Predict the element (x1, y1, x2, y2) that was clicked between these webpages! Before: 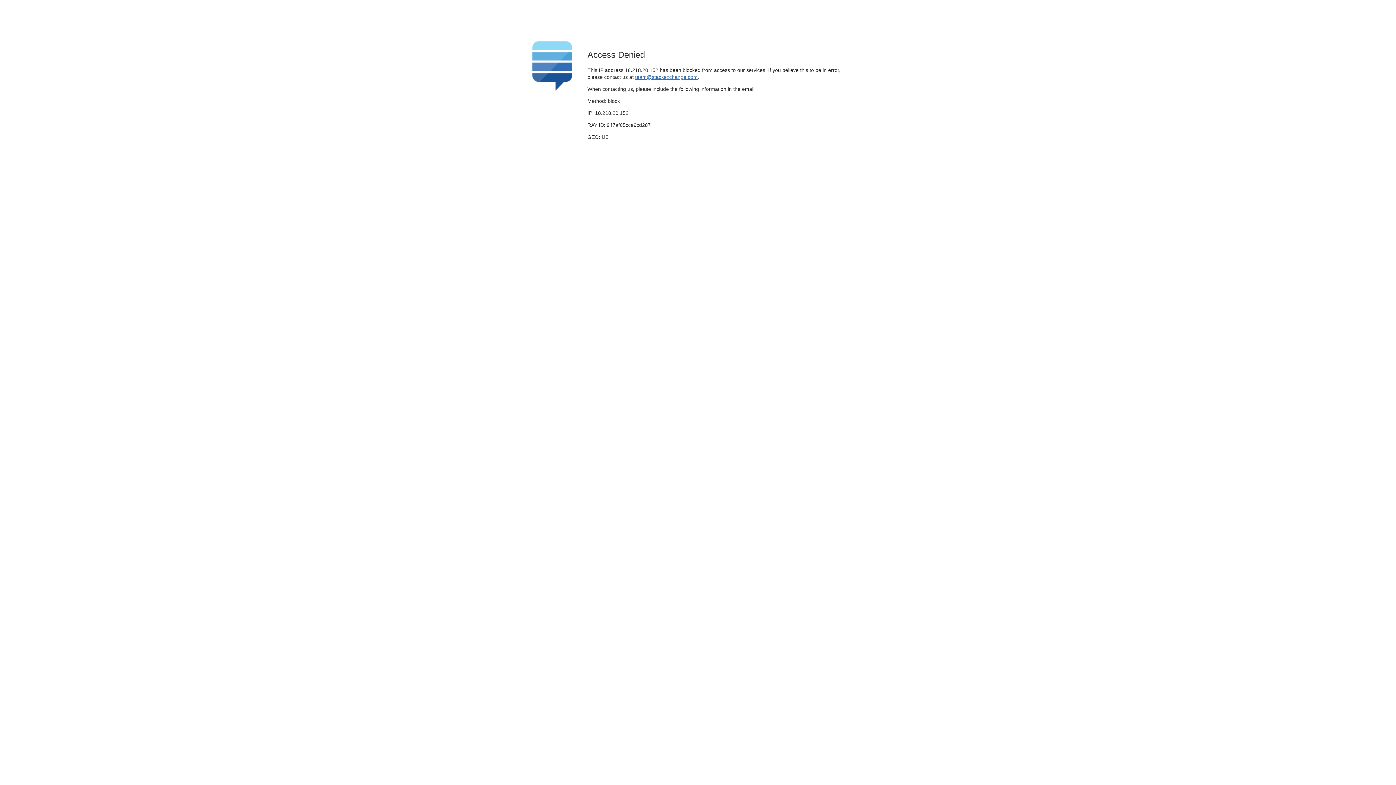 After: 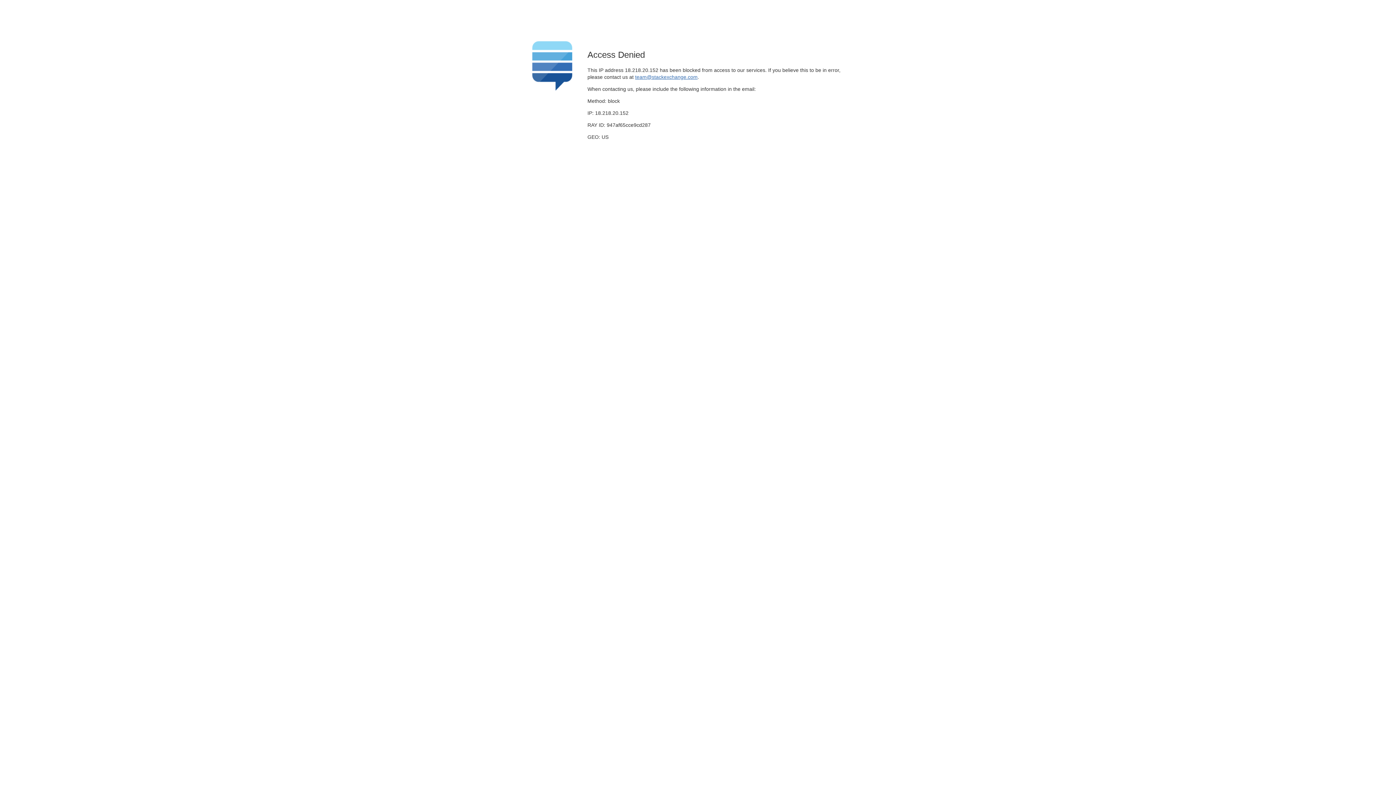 Action: label: team@stackexchange.com bbox: (635, 74, 697, 79)